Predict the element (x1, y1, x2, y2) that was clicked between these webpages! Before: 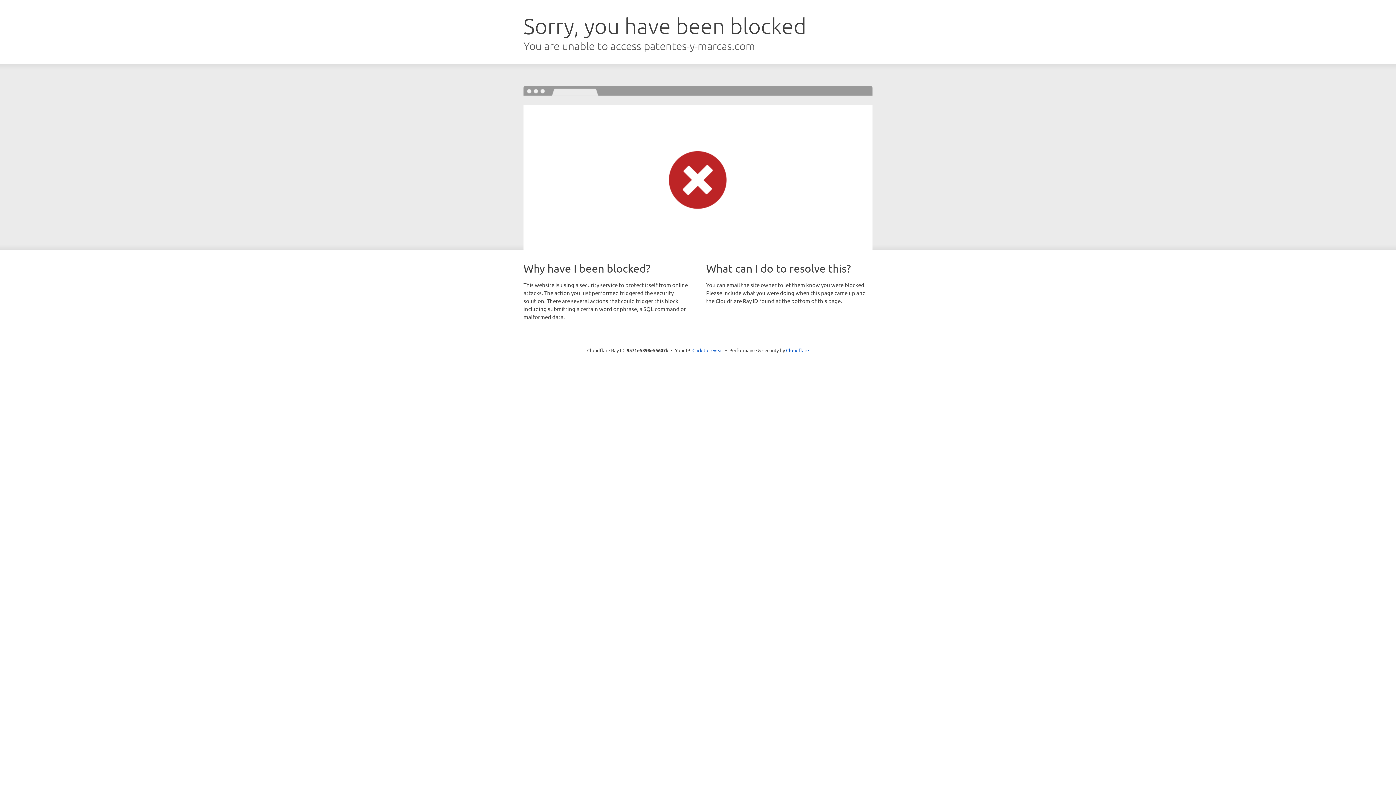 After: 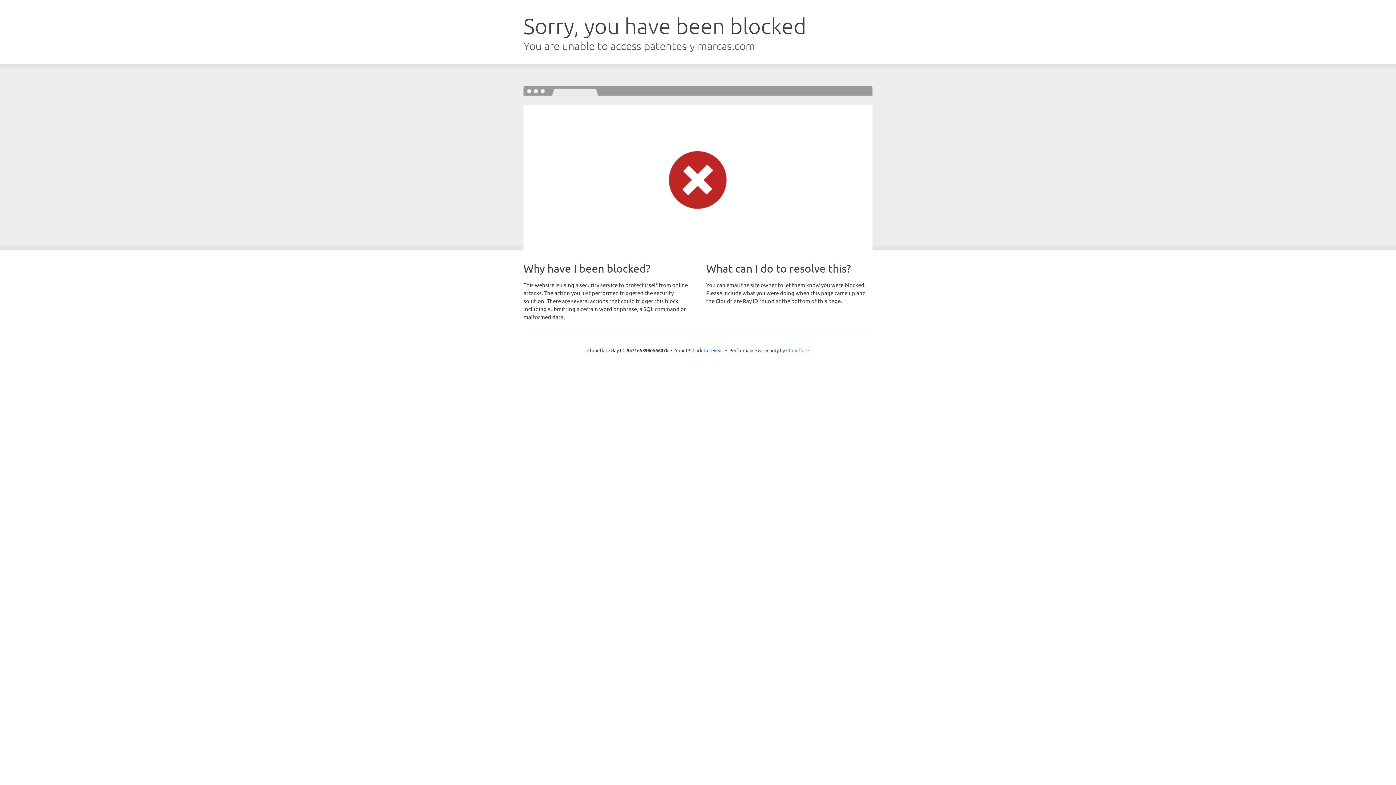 Action: bbox: (786, 347, 809, 353) label: Cloudflare